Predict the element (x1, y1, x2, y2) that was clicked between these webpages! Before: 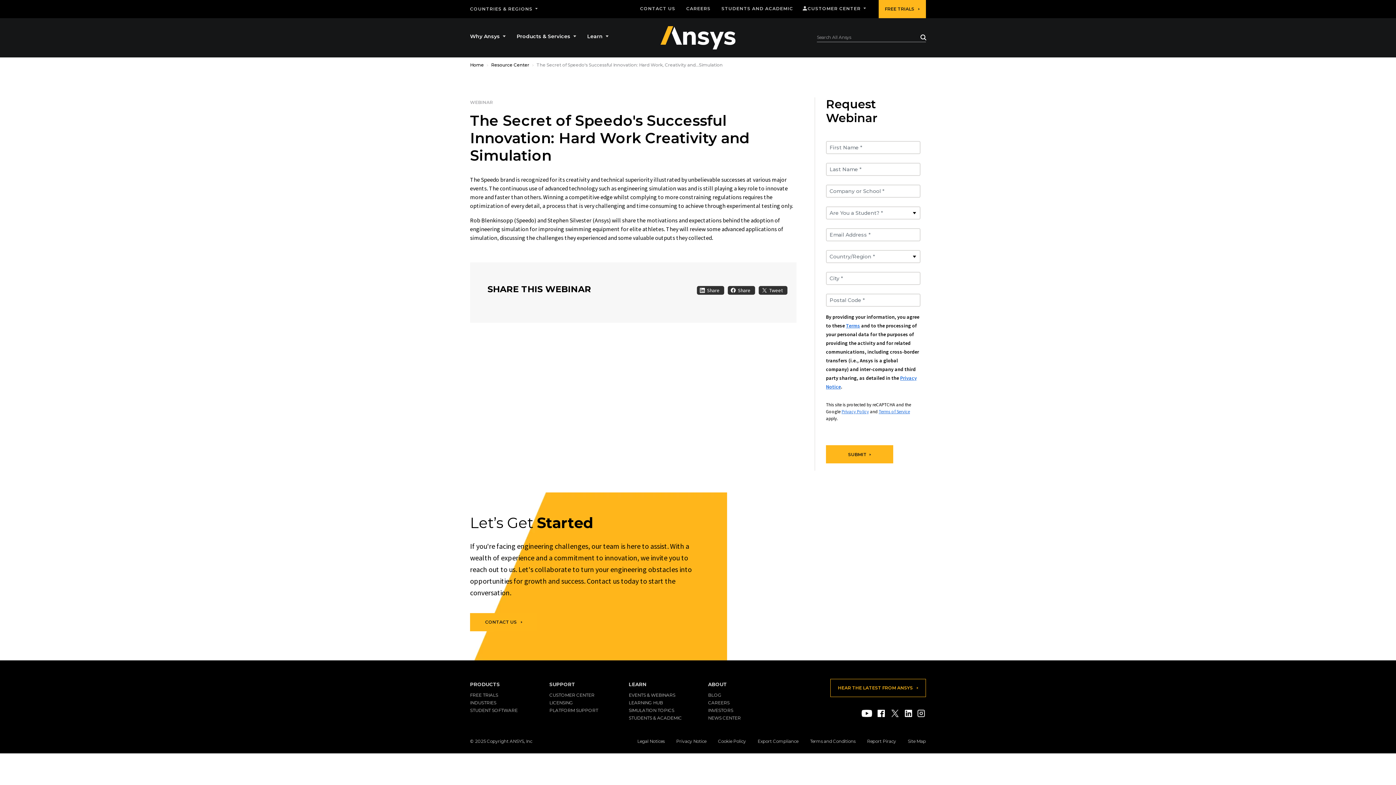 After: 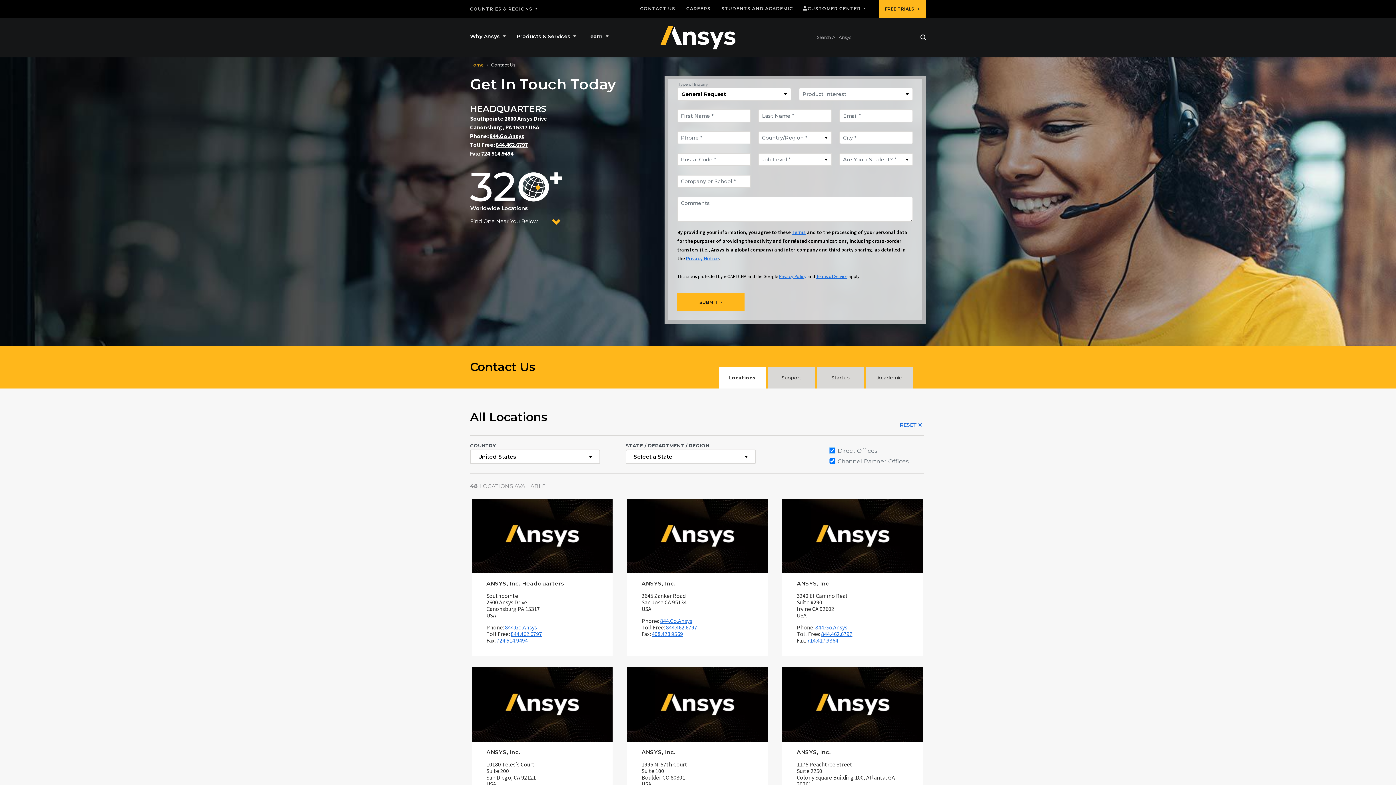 Action: label: CONTACT US bbox: (640, 6, 675, 11)